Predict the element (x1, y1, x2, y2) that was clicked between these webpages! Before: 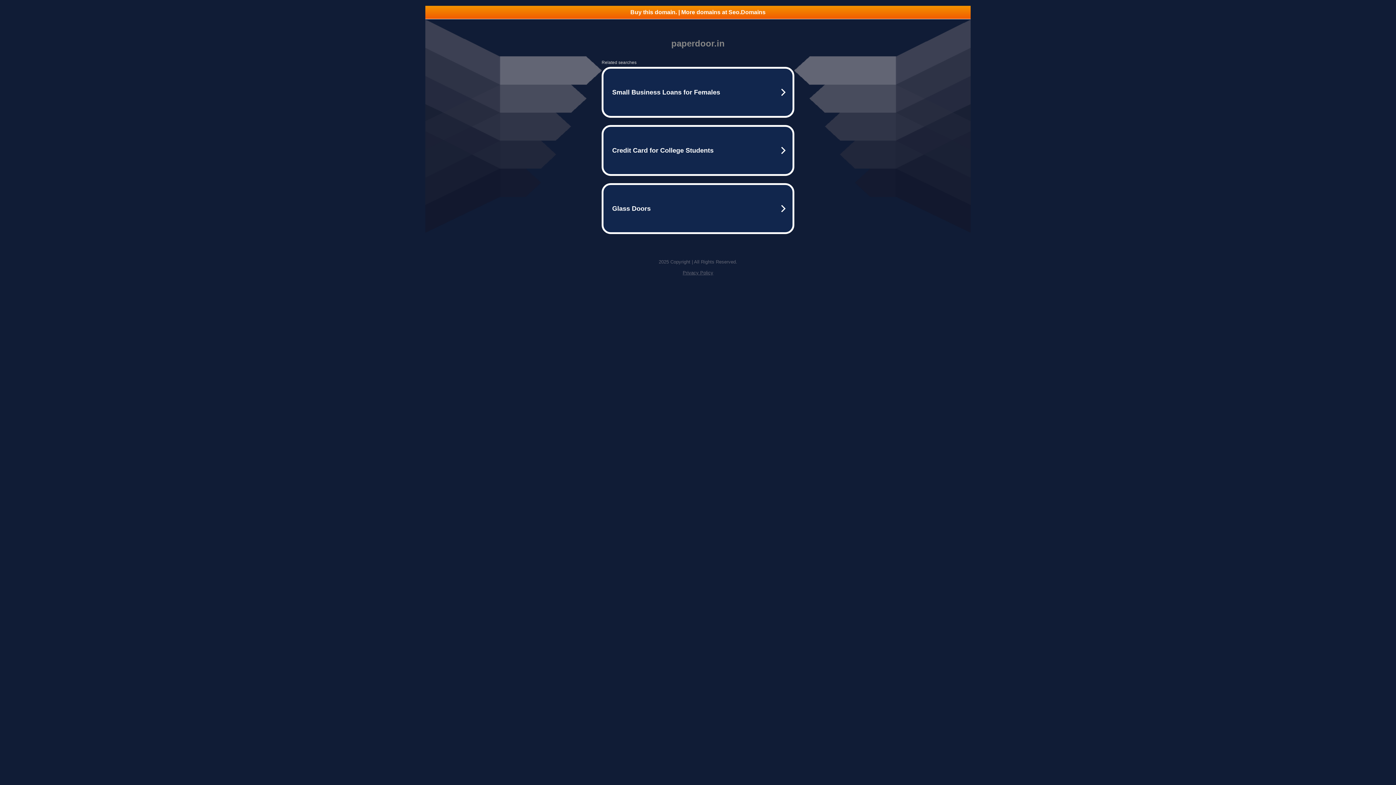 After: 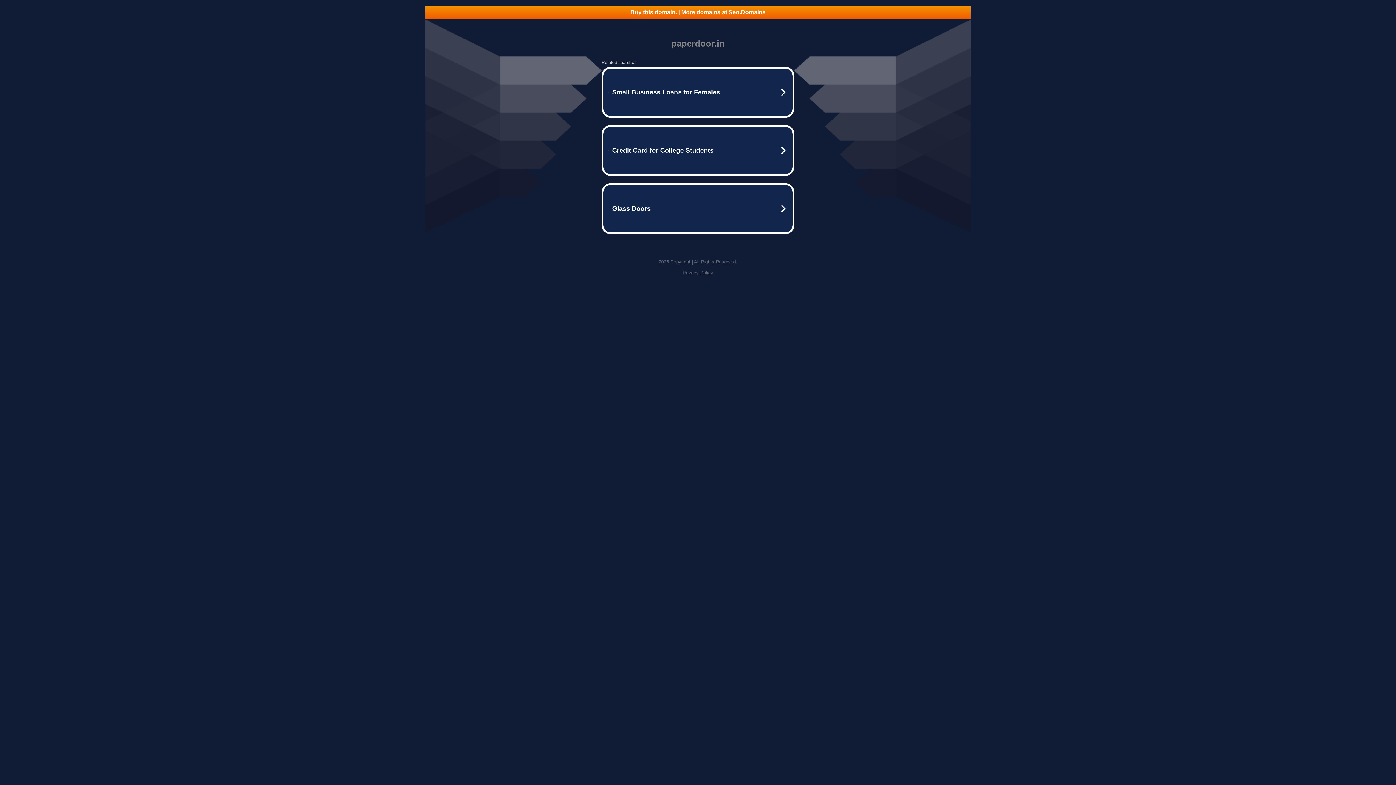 Action: bbox: (425, 5, 970, 18) label: Buy this domain. | More domains at Seo.Domains